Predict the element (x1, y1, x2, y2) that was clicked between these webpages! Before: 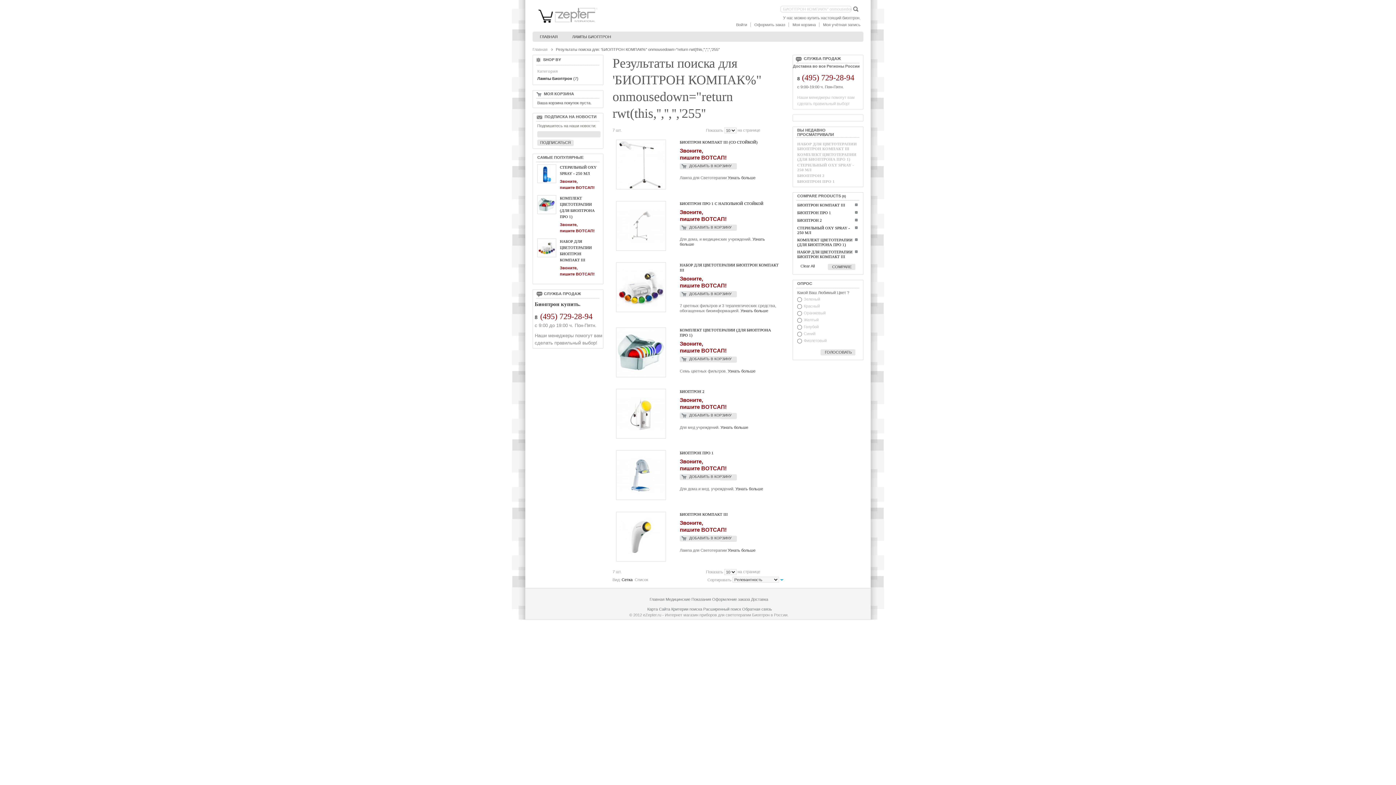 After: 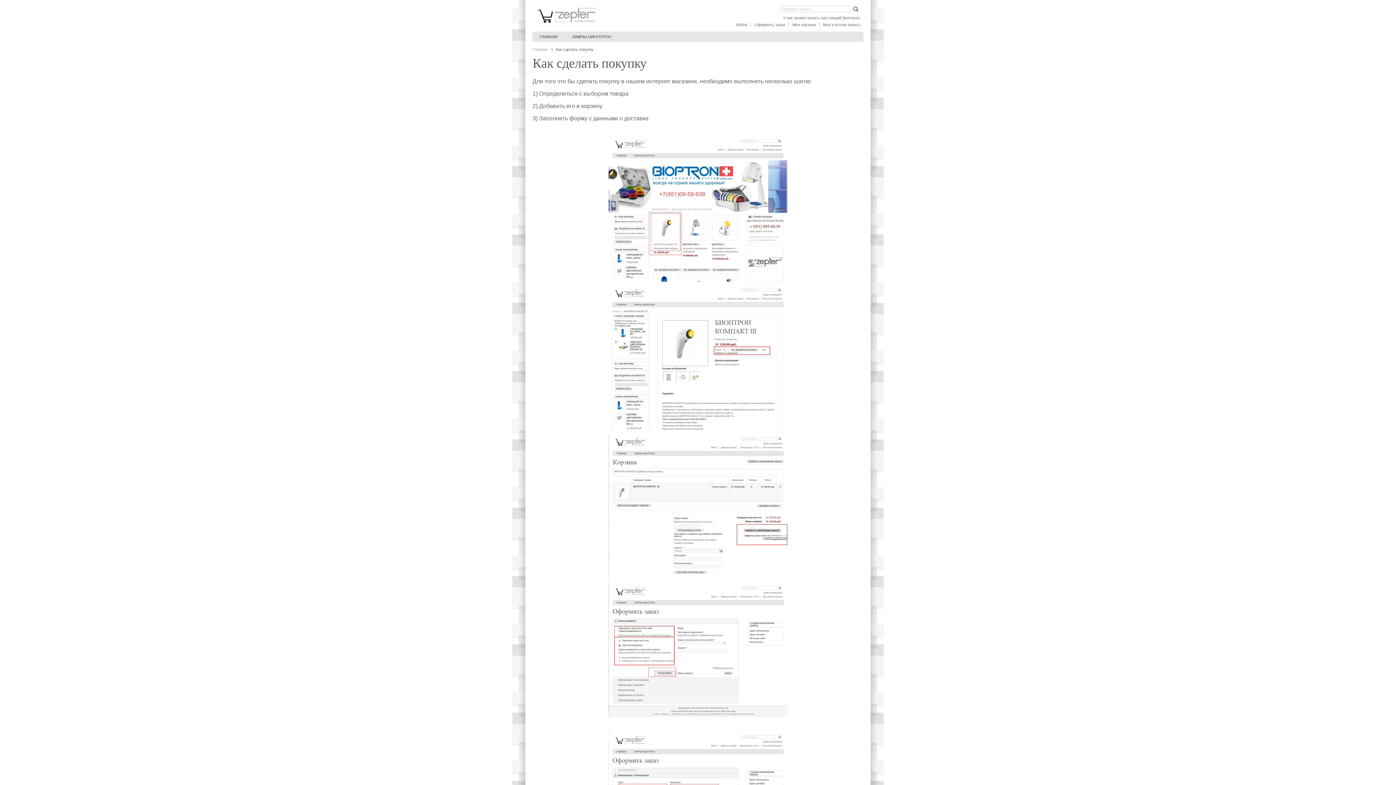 Action: label: Оформление заказа bbox: (712, 597, 750, 601)